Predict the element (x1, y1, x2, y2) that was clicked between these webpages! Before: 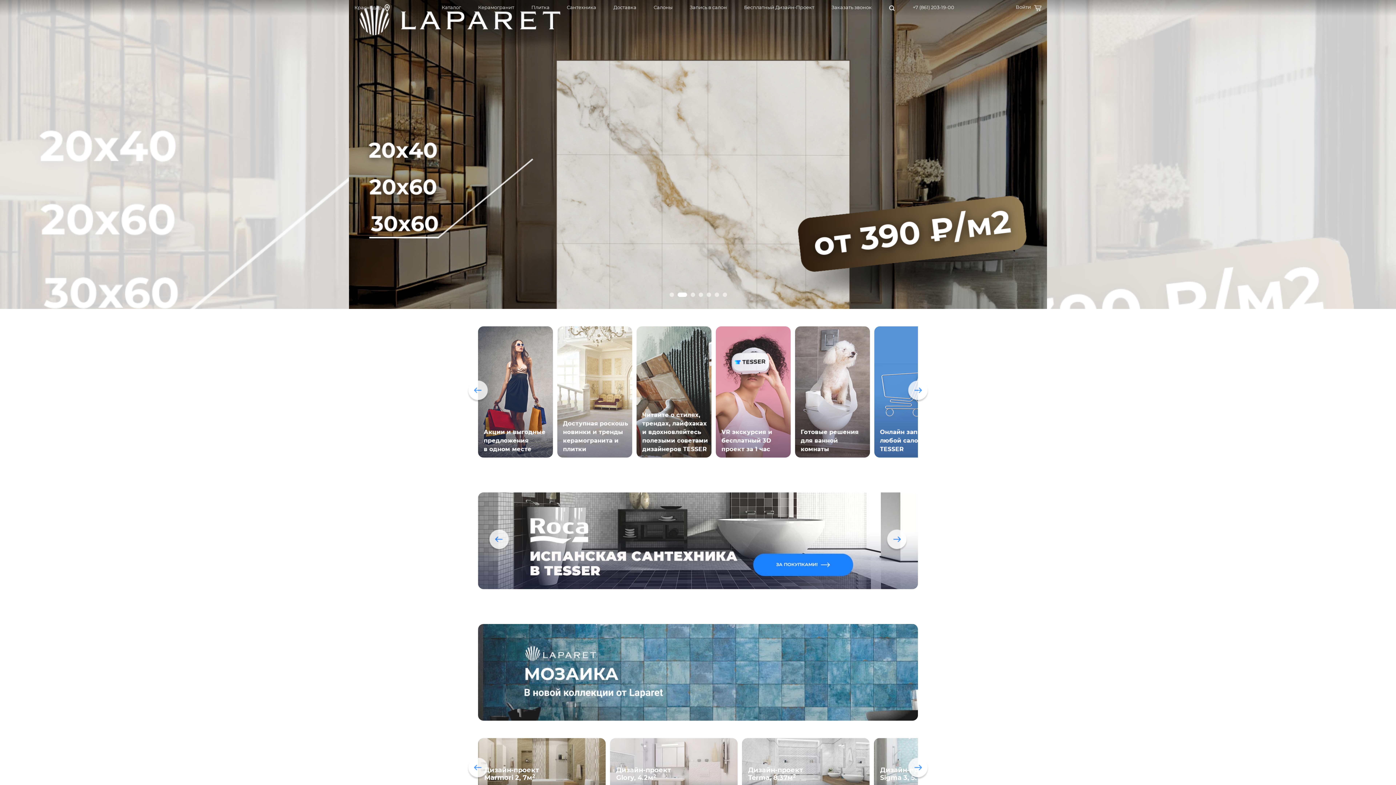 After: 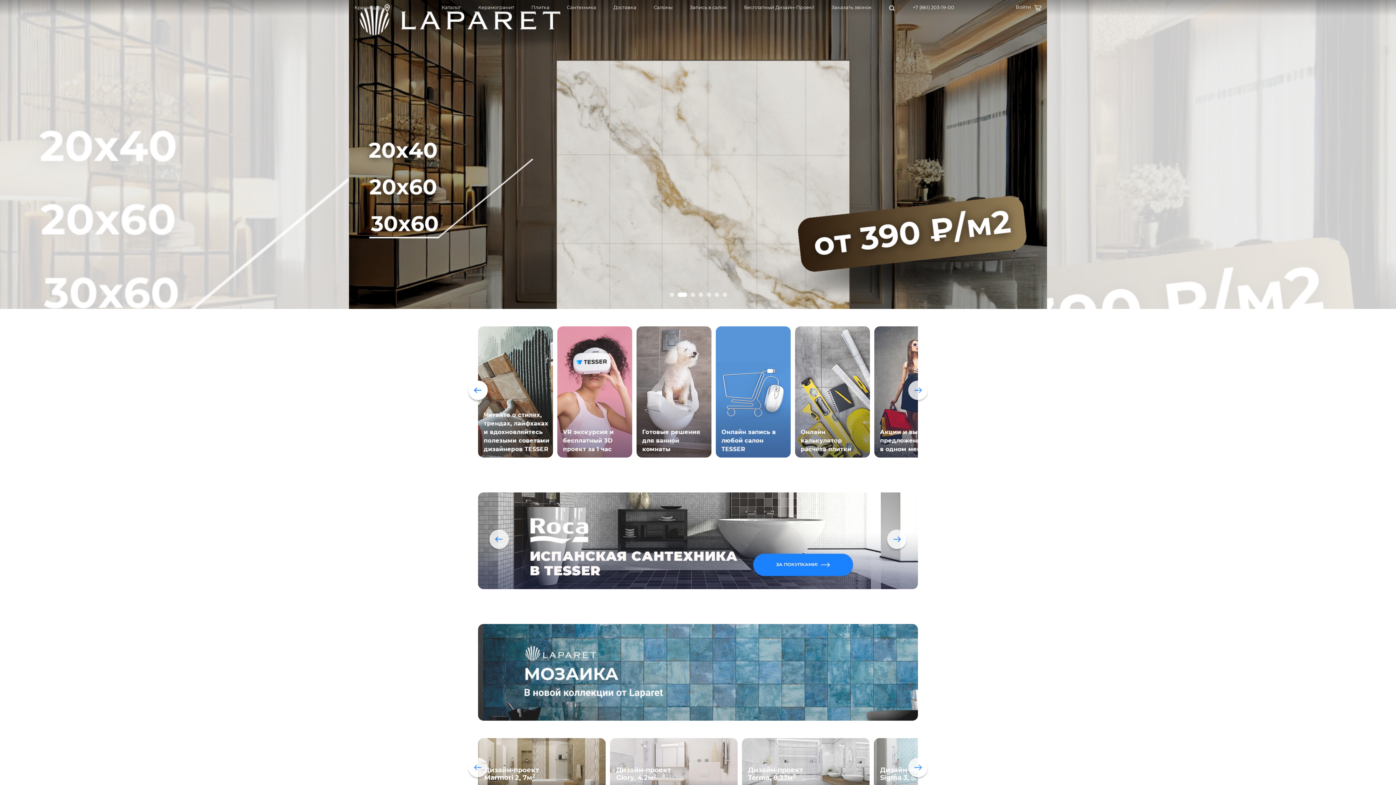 Action: bbox: (466, 380, 489, 403)